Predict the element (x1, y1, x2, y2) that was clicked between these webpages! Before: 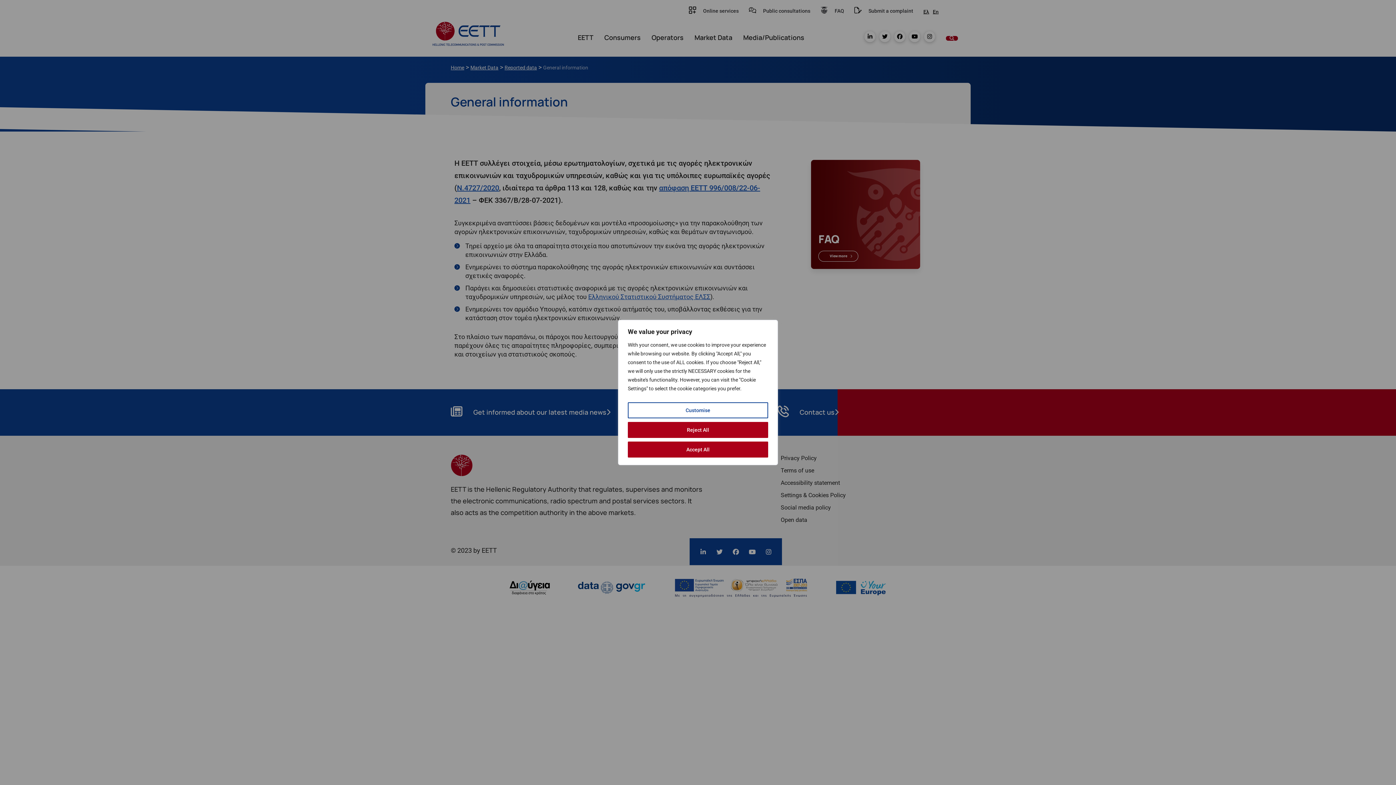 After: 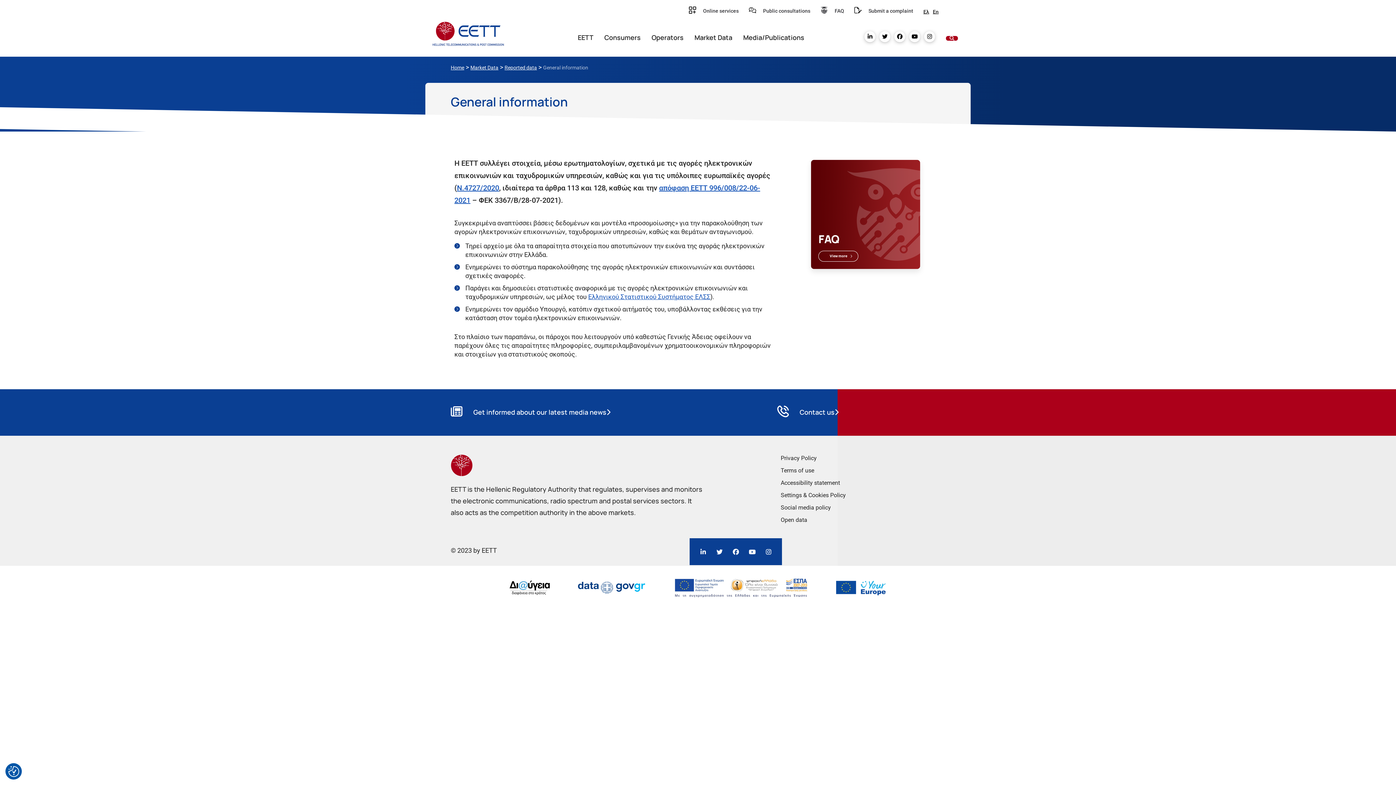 Action: label: Accept All bbox: (628, 441, 768, 457)